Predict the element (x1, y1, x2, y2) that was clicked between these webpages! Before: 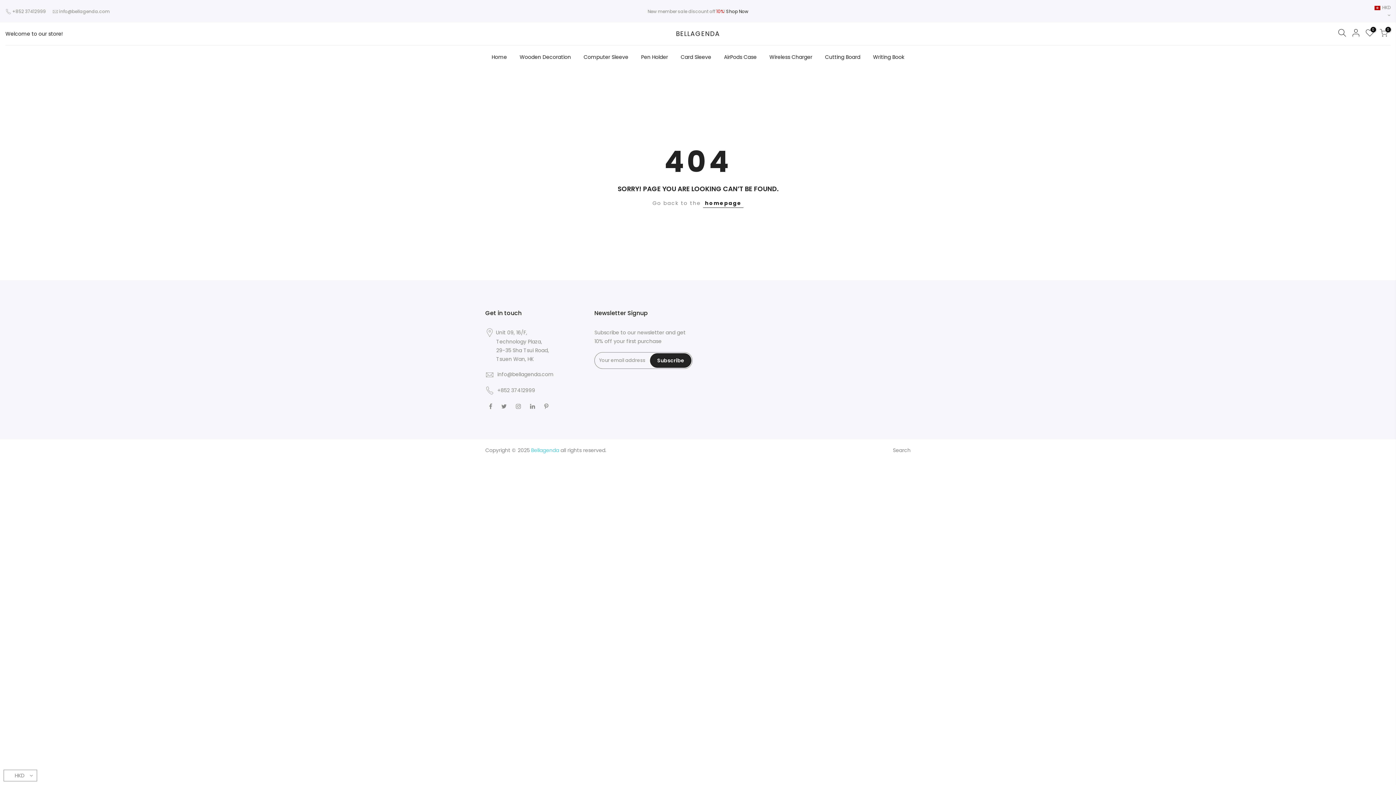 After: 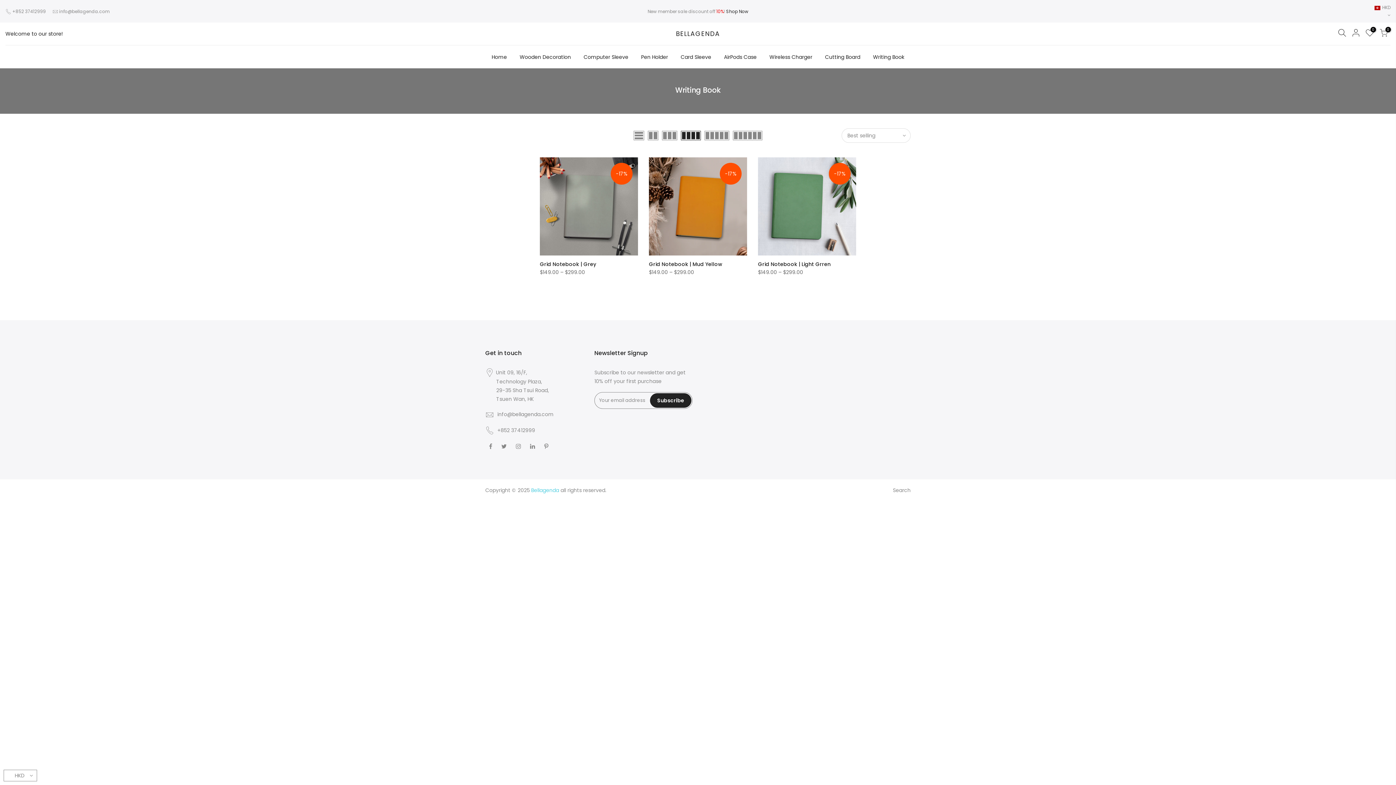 Action: label: Writing Book bbox: (866, 45, 910, 68)